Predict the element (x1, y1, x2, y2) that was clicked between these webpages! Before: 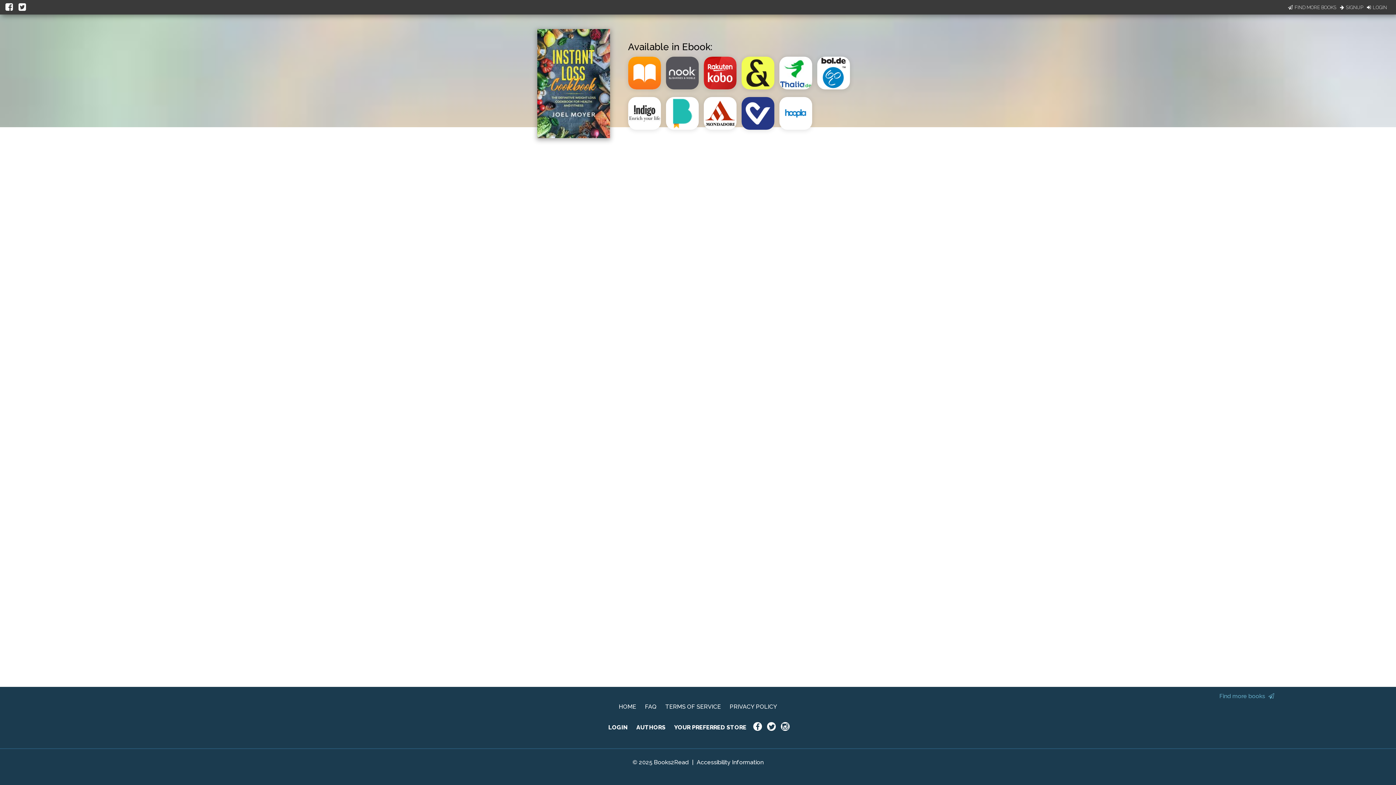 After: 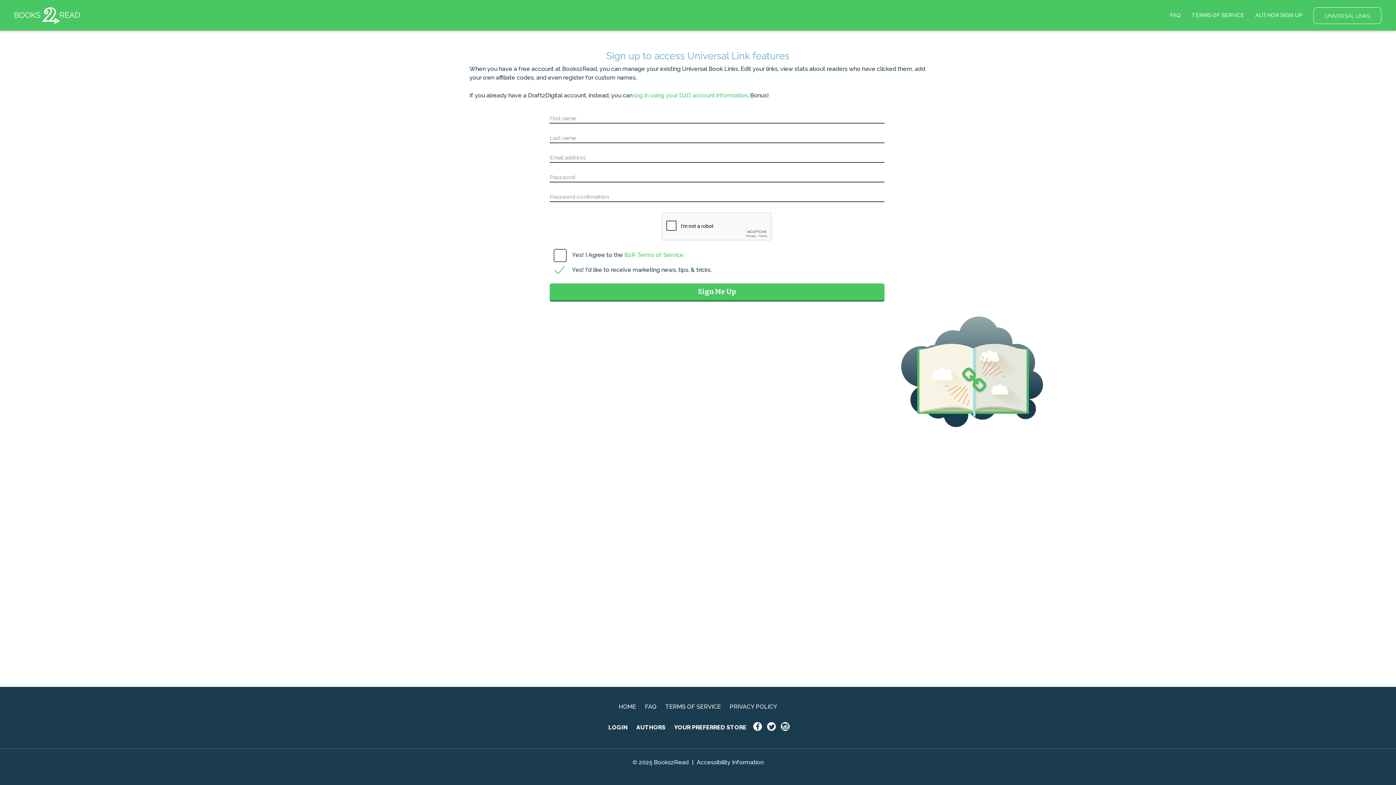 Action: label: SIGNUP bbox: (1340, 3, 1363, 10)